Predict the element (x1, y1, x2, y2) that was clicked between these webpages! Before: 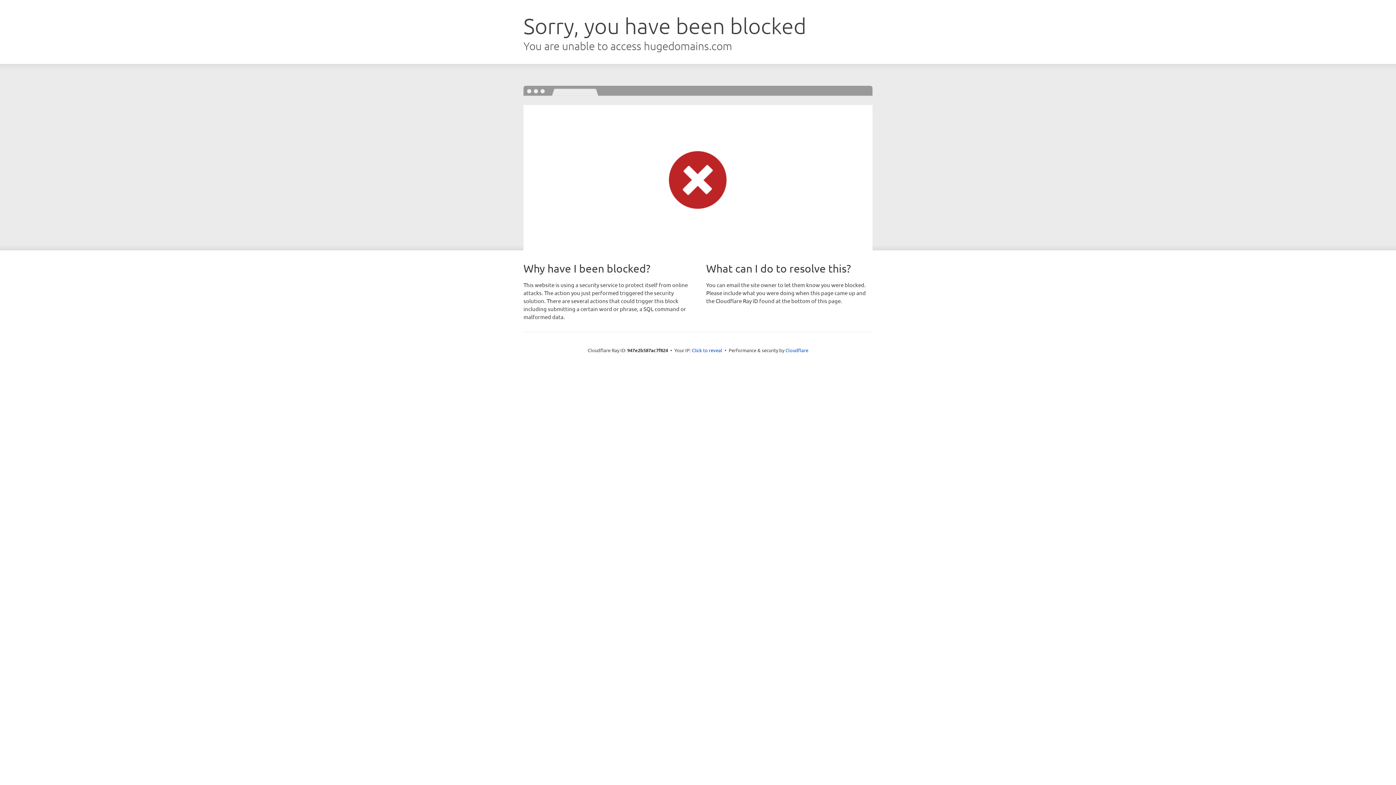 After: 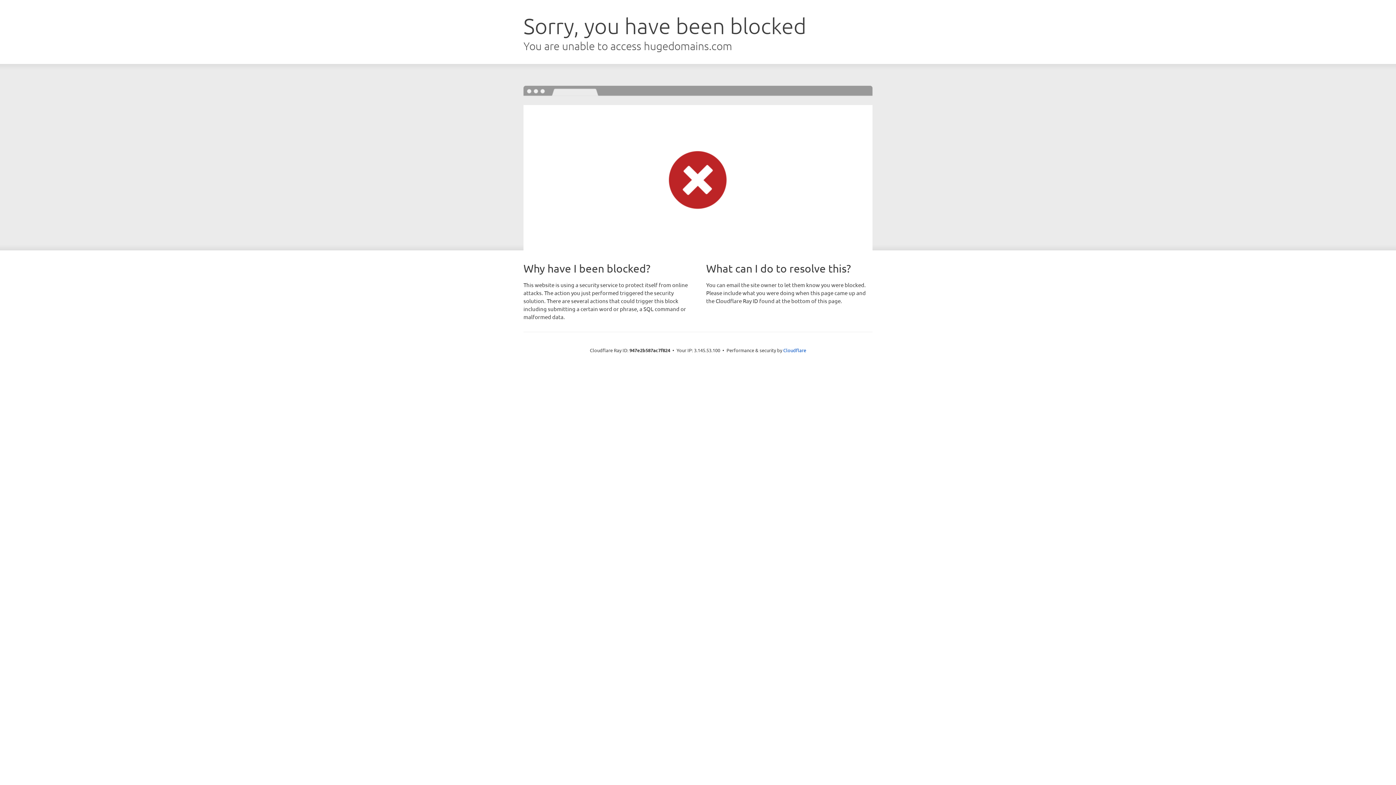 Action: label: Click to reveal bbox: (692, 346, 722, 353)